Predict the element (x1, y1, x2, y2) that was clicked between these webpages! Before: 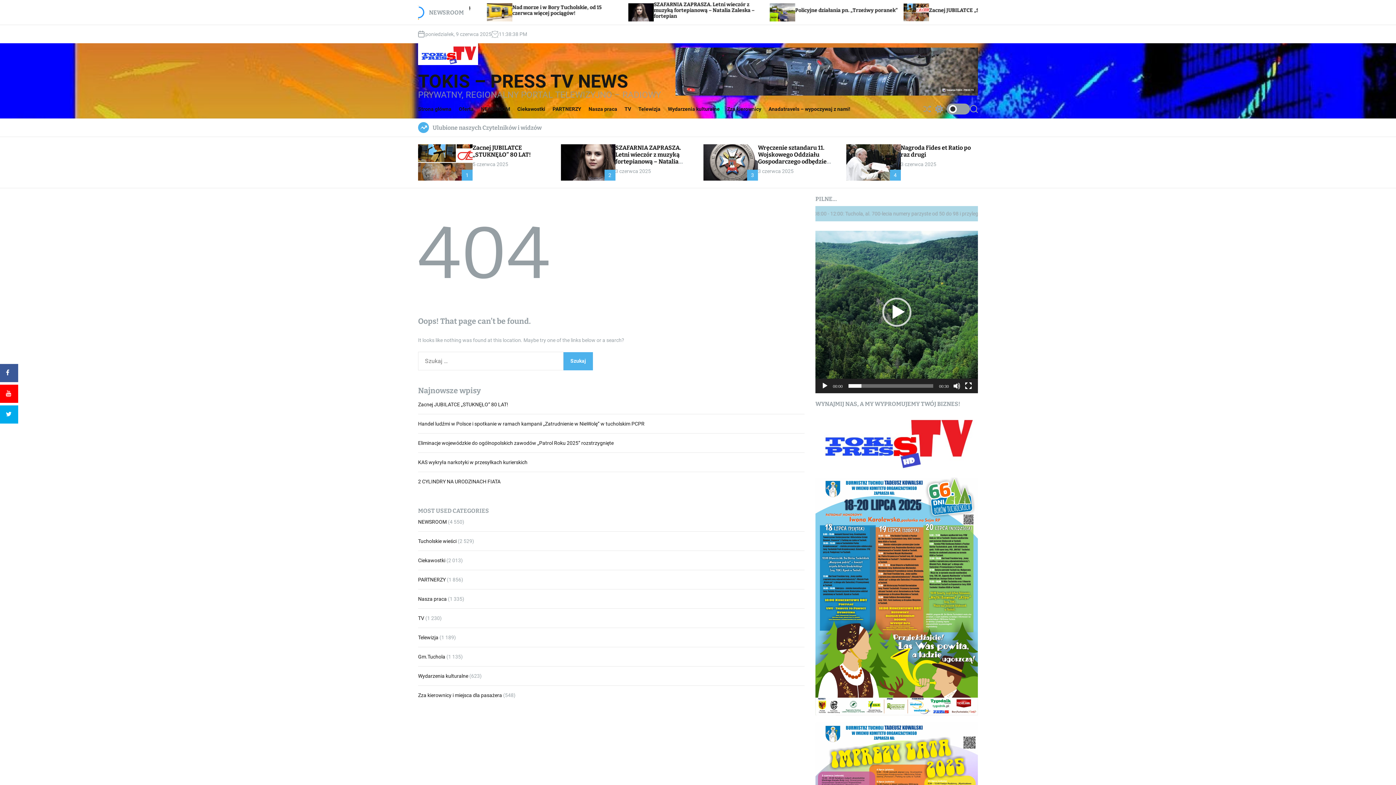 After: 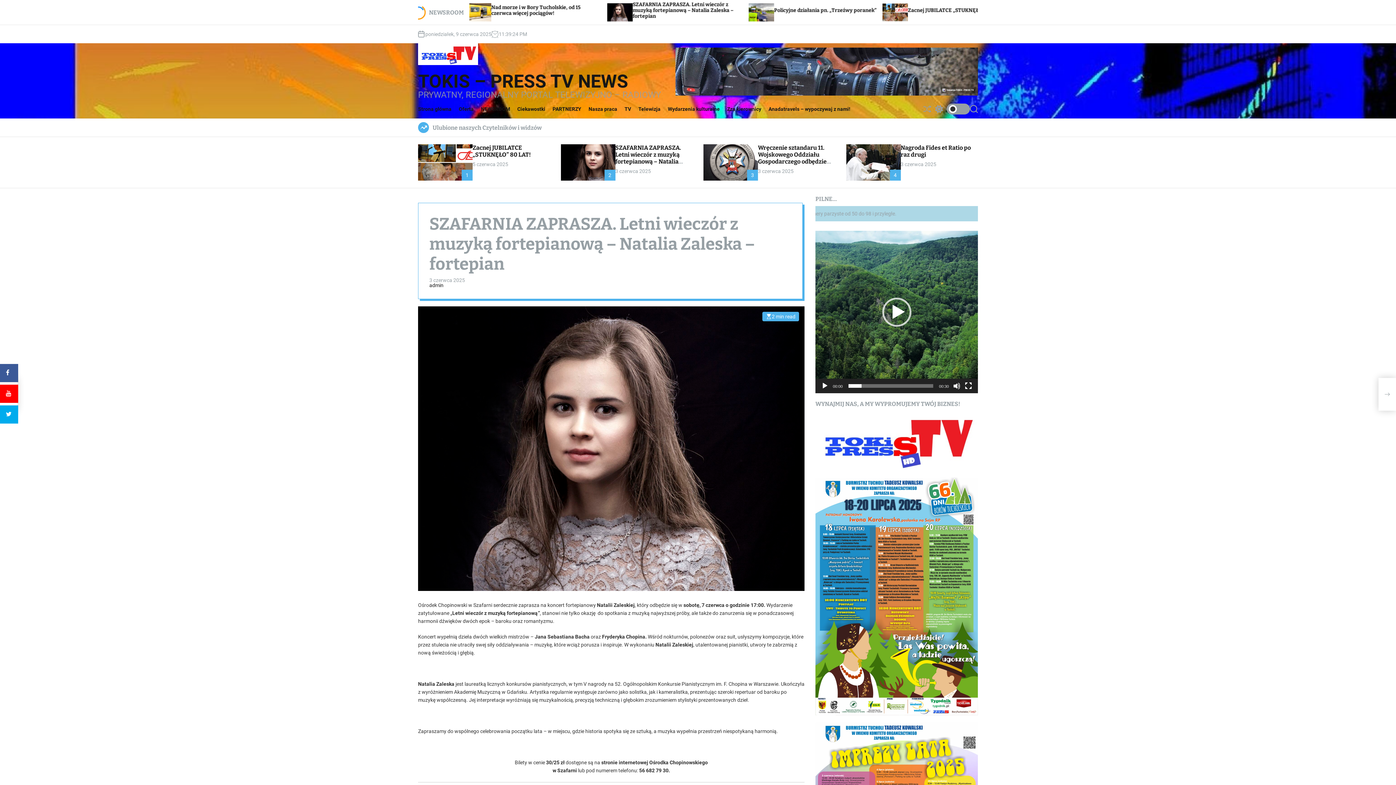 Action: label: SZAFARNIA ZAPRASZA. Letni wieczór z muzyką fortepianową – Natalia Zaleska – fortepian bbox: (615, 144, 681, 172)